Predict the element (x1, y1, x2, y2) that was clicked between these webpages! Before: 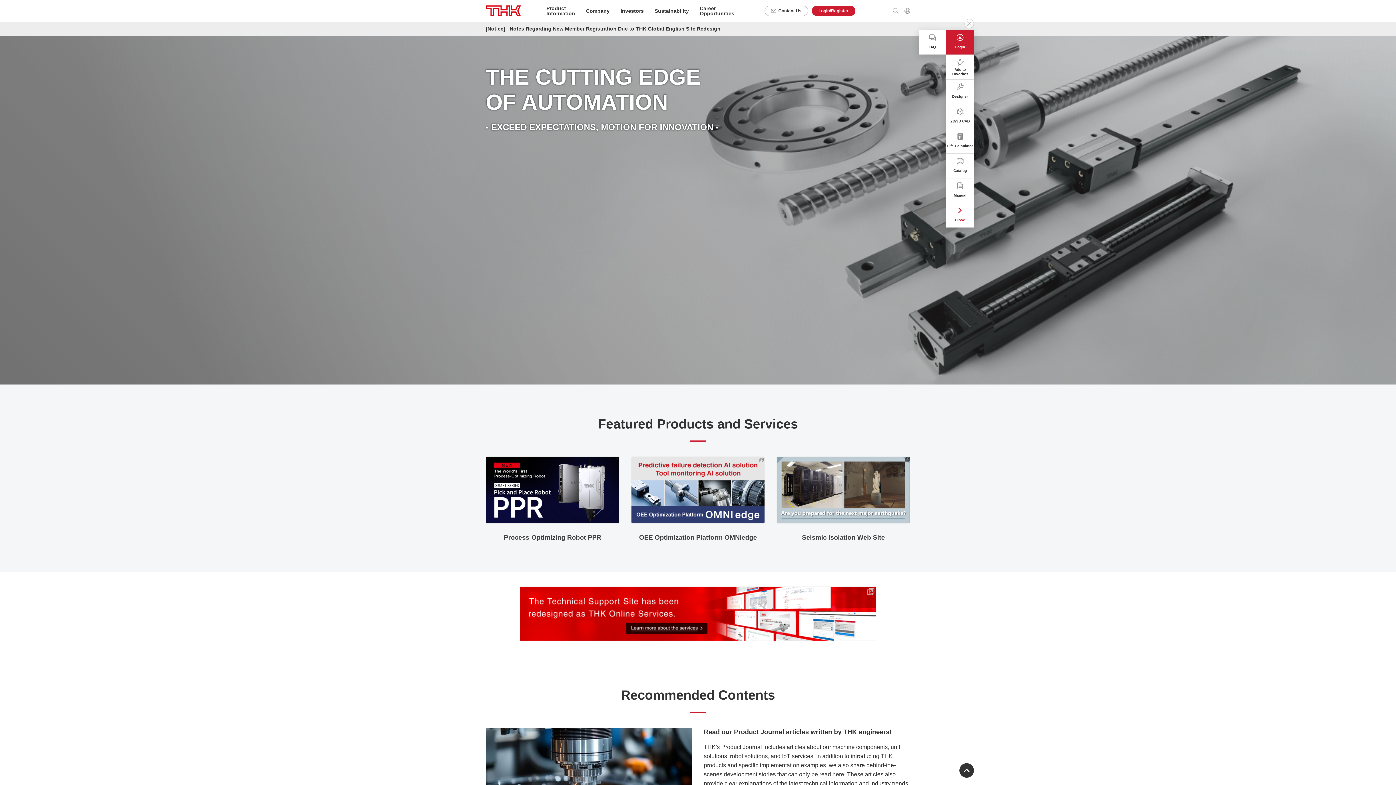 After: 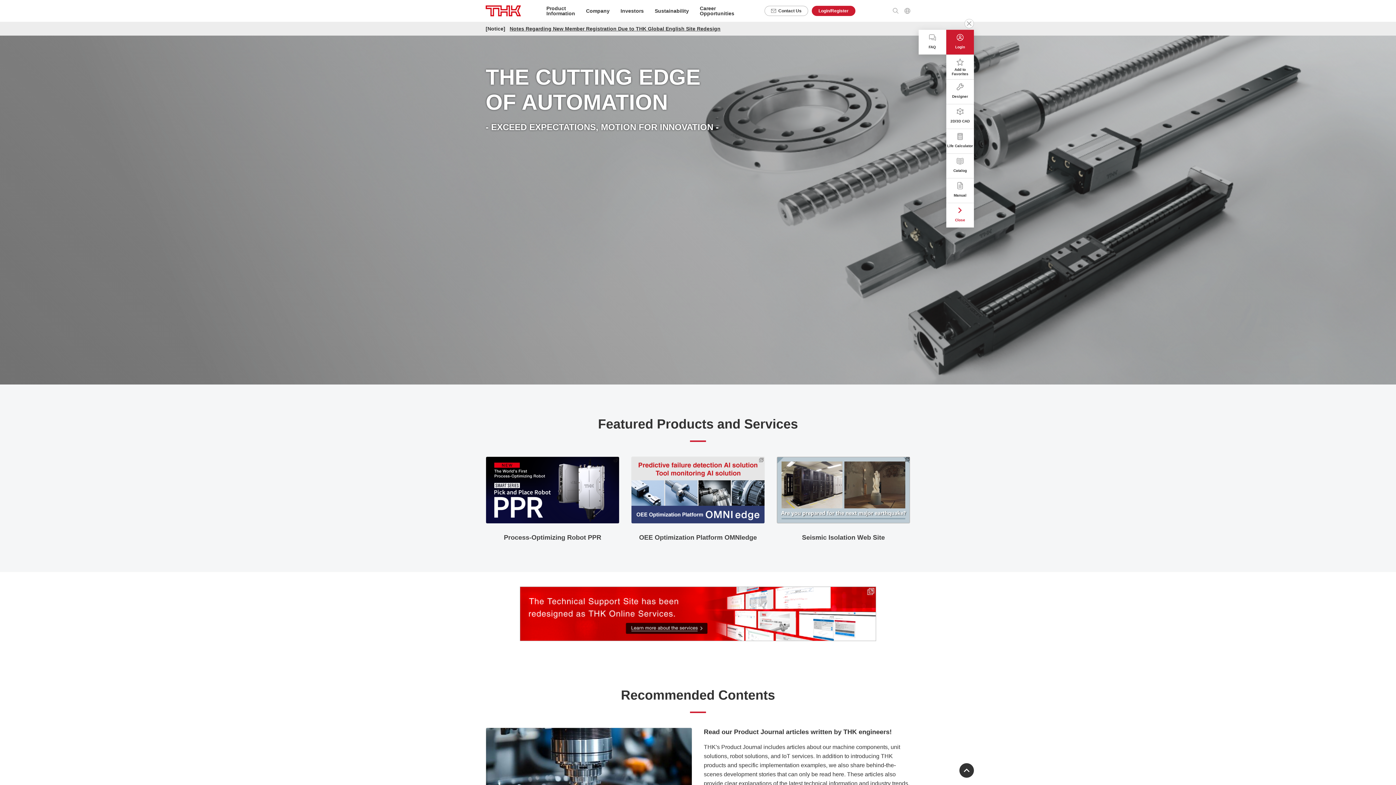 Action: label: Life Calculator bbox: (946, 129, 974, 153)